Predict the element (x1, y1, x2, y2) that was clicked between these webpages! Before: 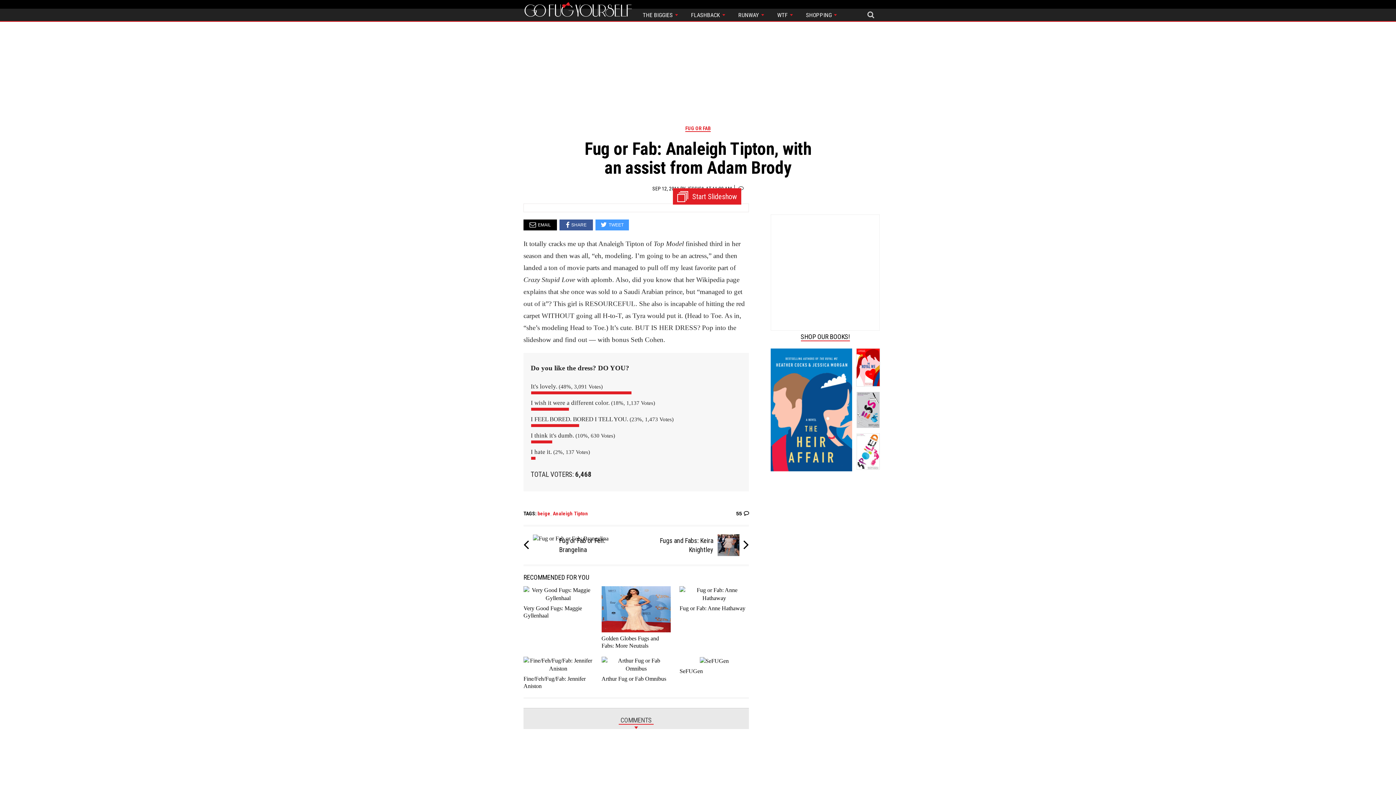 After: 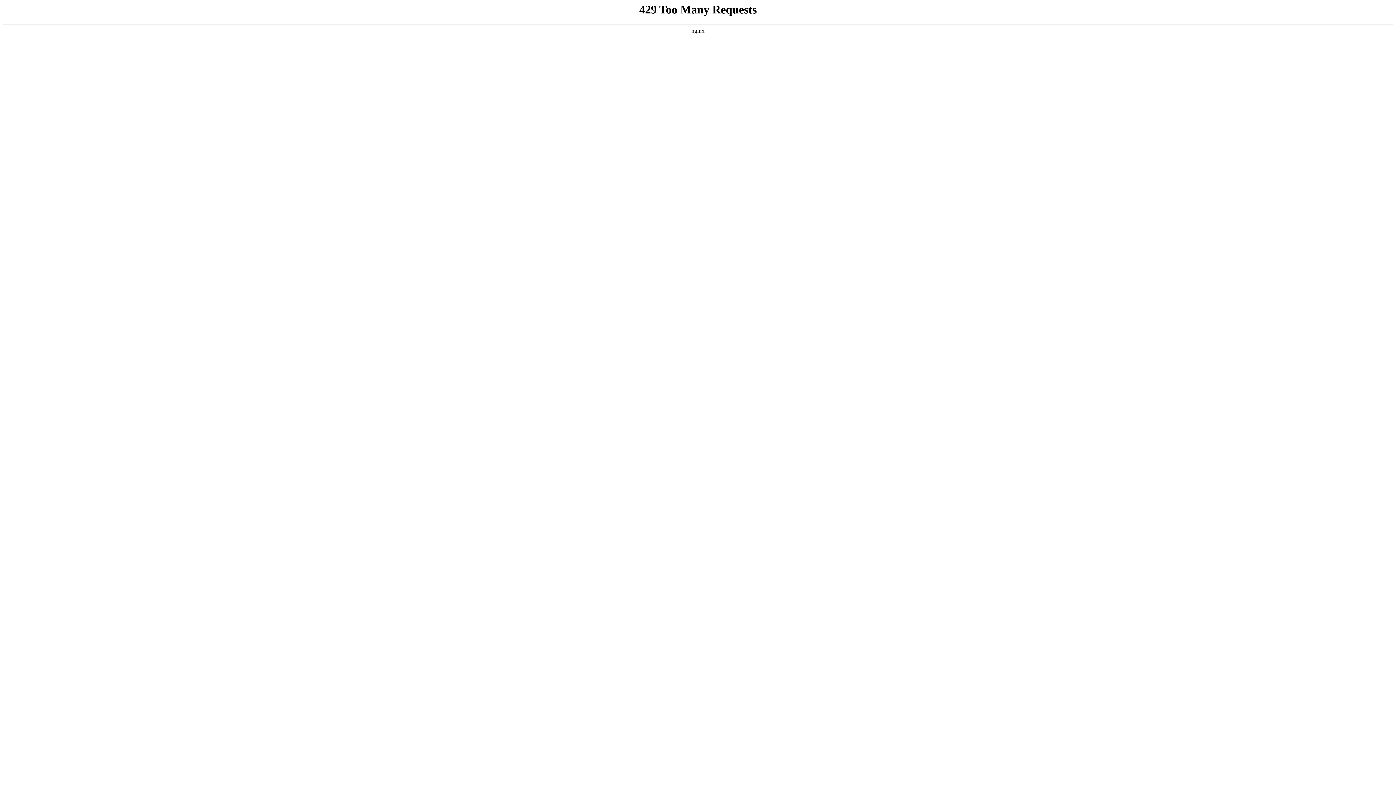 Action: label: FLASHBACK  bbox: (684, 7, 732, 21)